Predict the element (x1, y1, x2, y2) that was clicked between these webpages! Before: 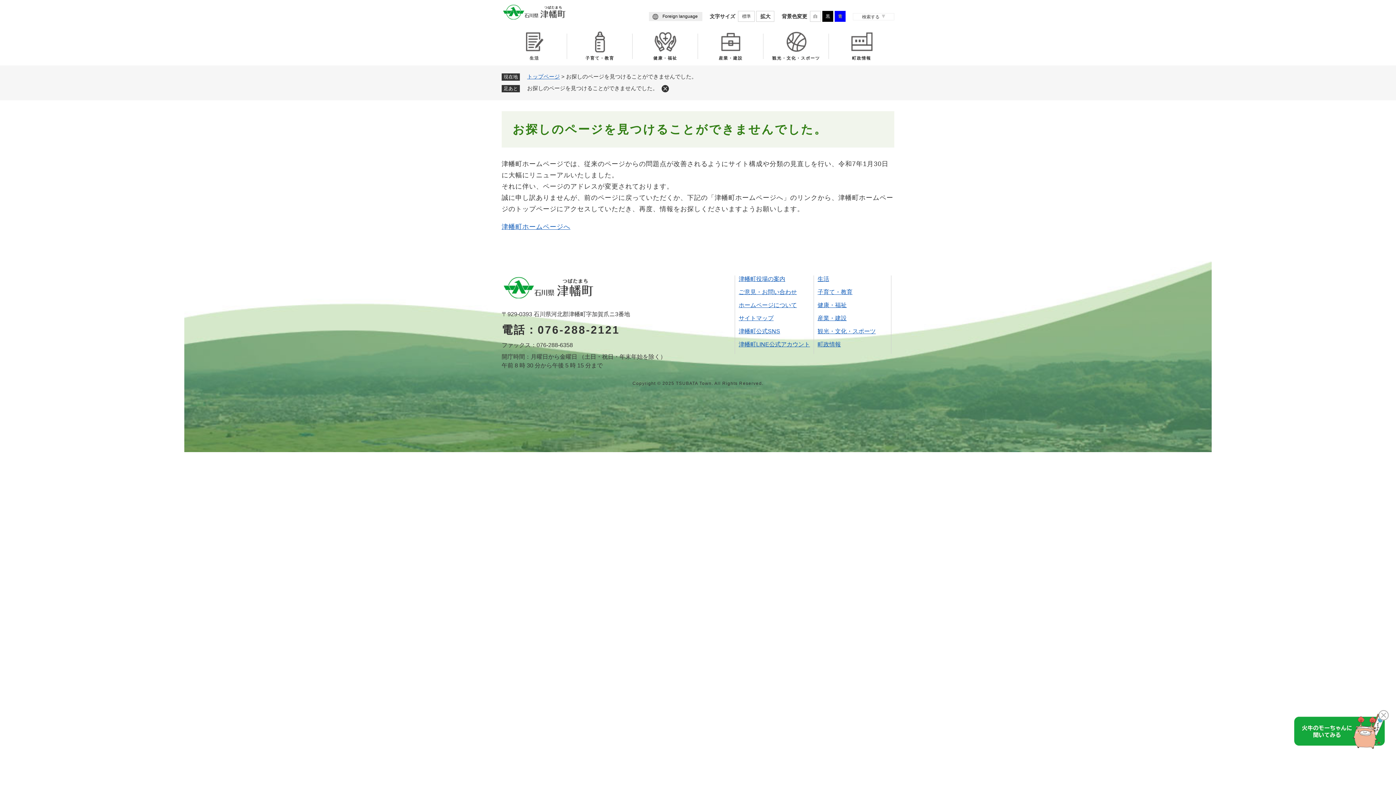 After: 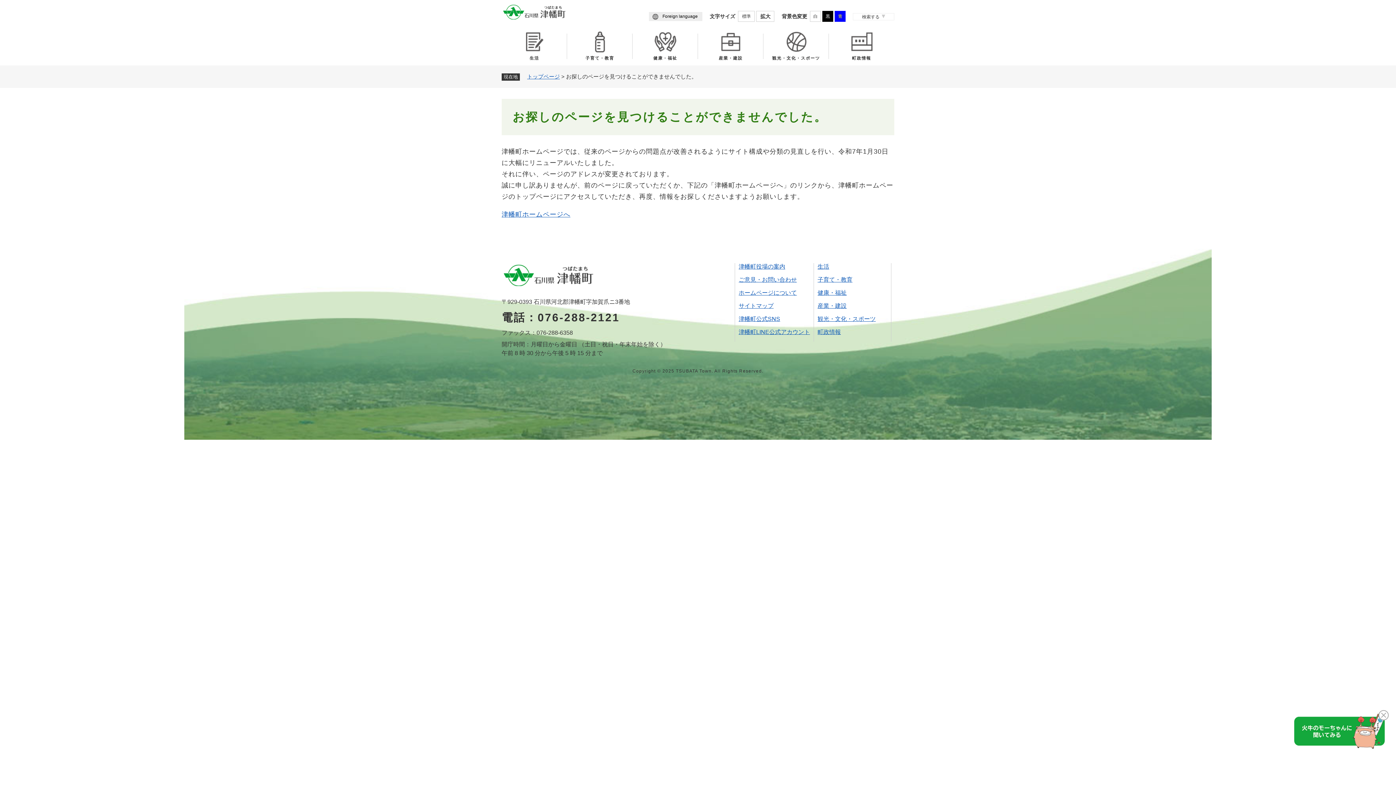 Action: bbox: (661, 84, 669, 93) label: 足あとを削除